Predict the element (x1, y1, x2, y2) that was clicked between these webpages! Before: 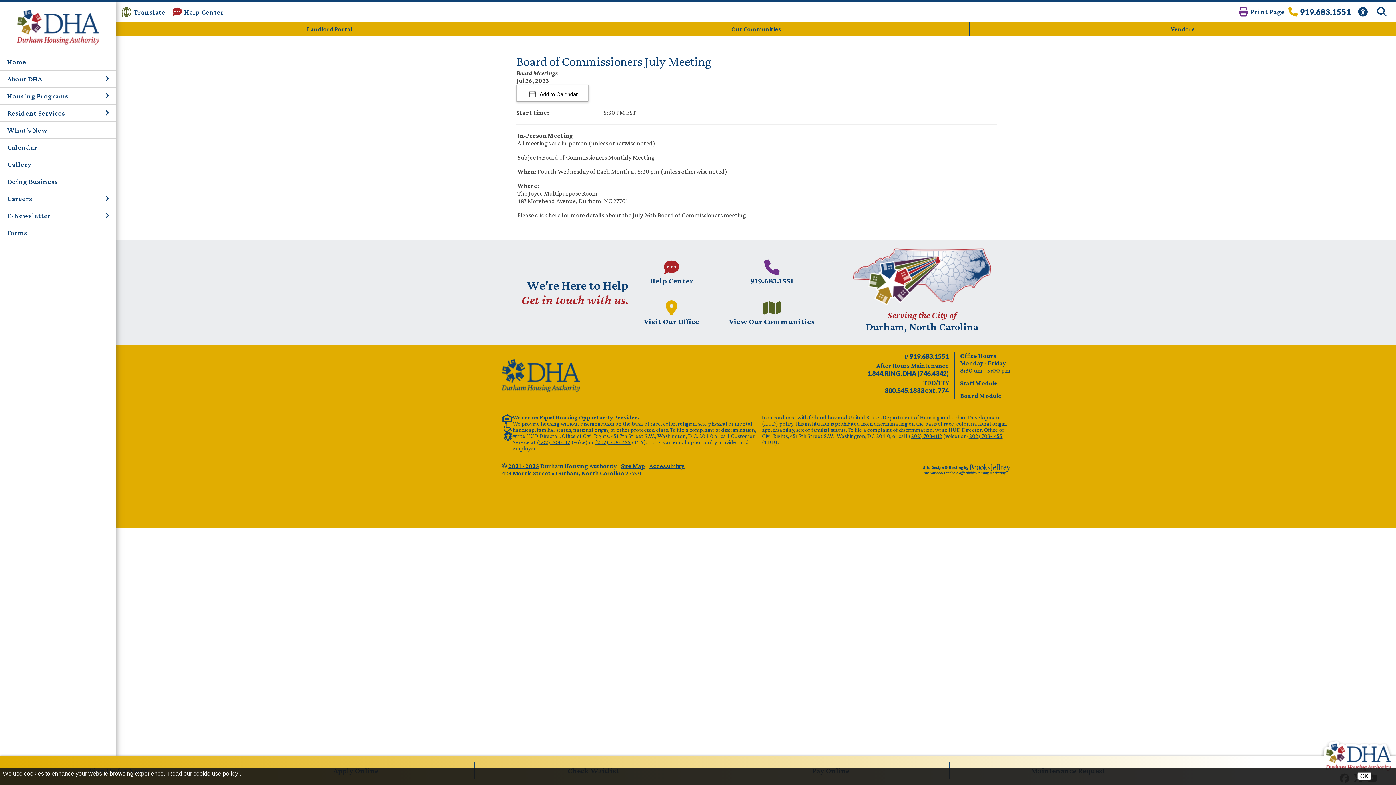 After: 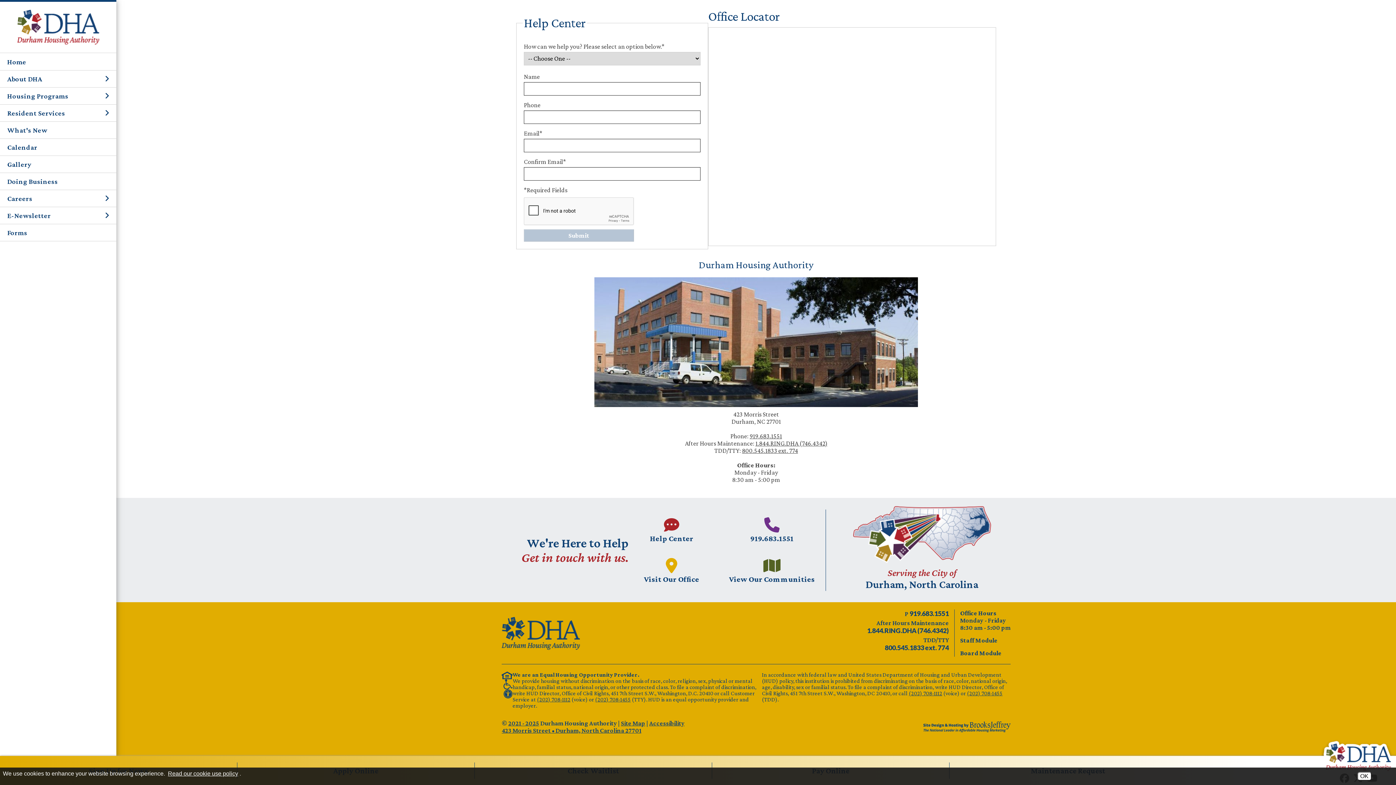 Action: label: 
Visit Our Office bbox: (628, 292, 714, 333)